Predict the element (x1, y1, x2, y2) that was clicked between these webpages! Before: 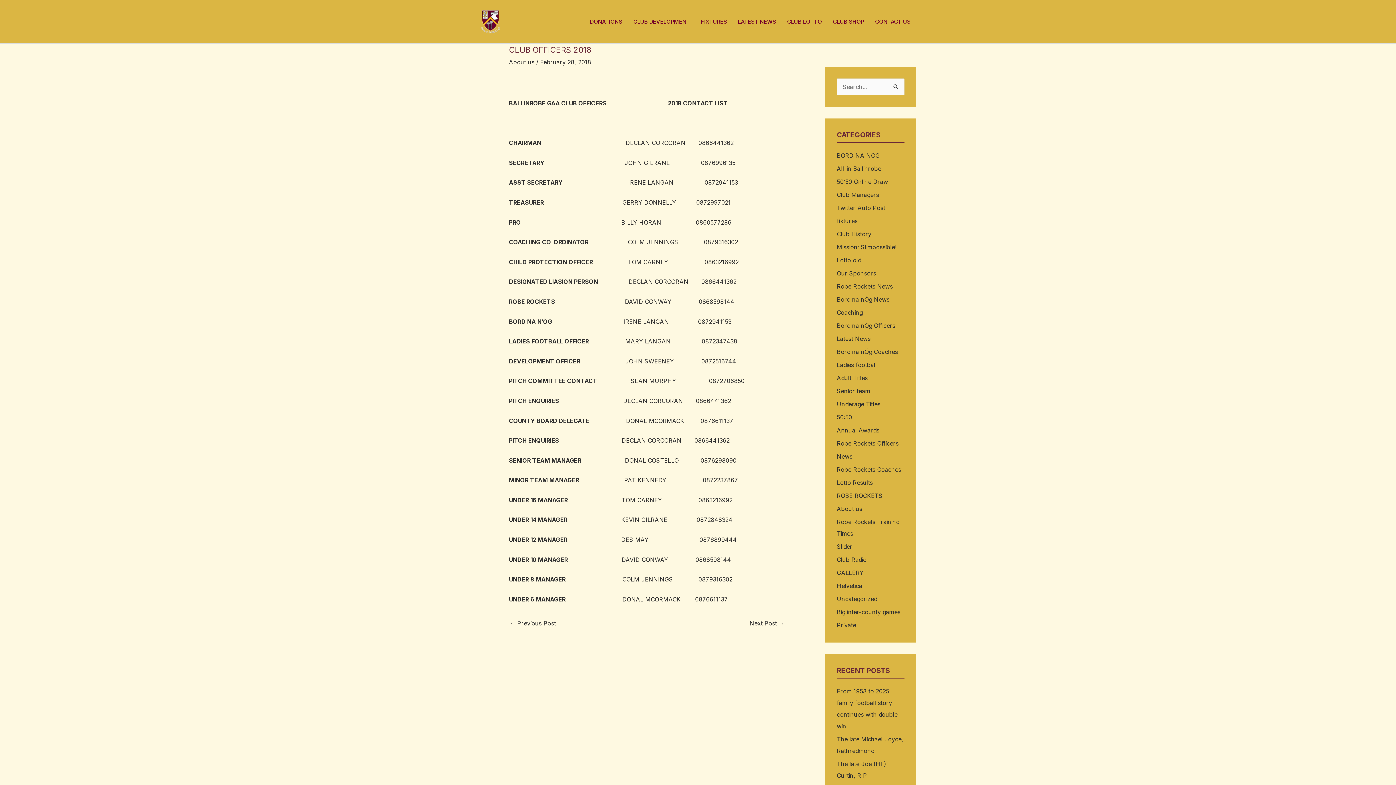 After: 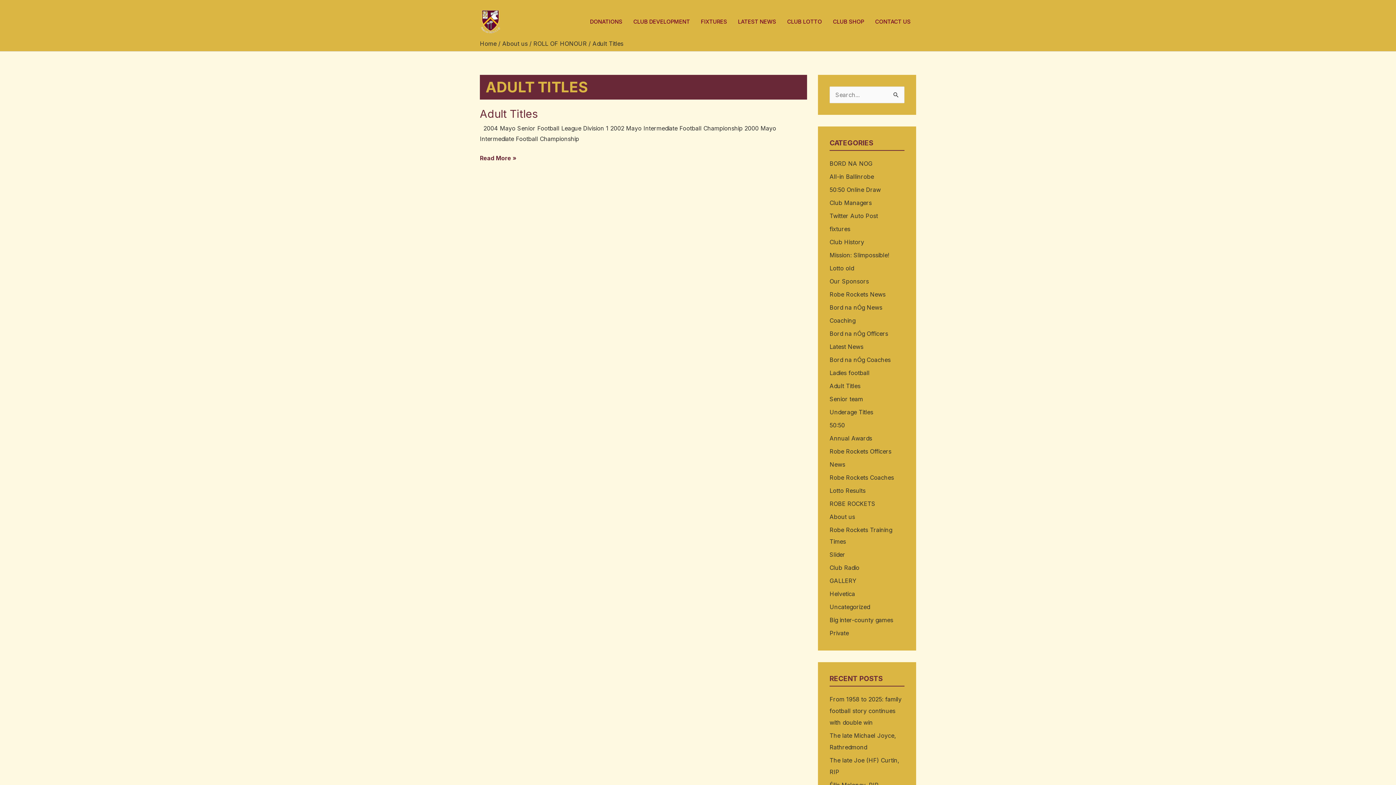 Action: bbox: (837, 374, 867, 381) label: Adult Titles